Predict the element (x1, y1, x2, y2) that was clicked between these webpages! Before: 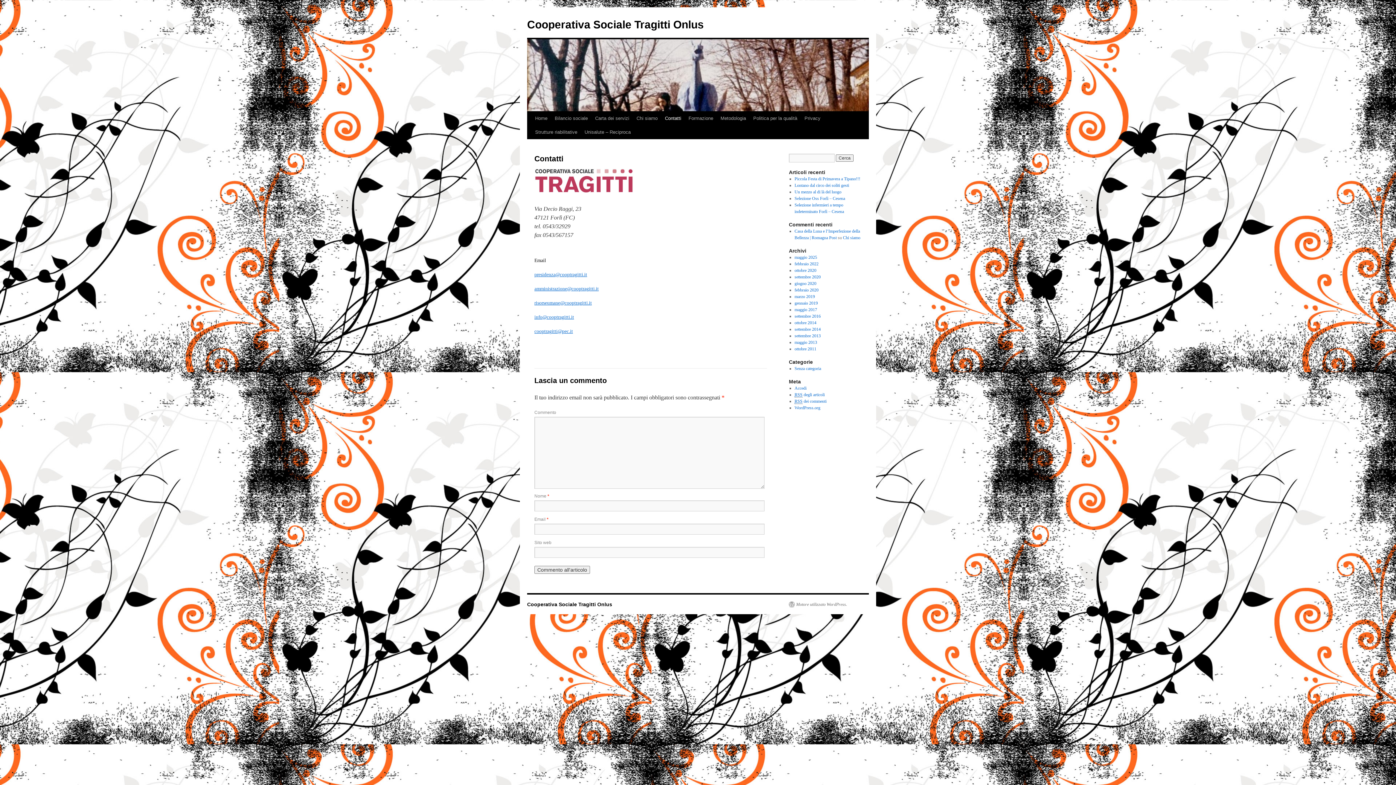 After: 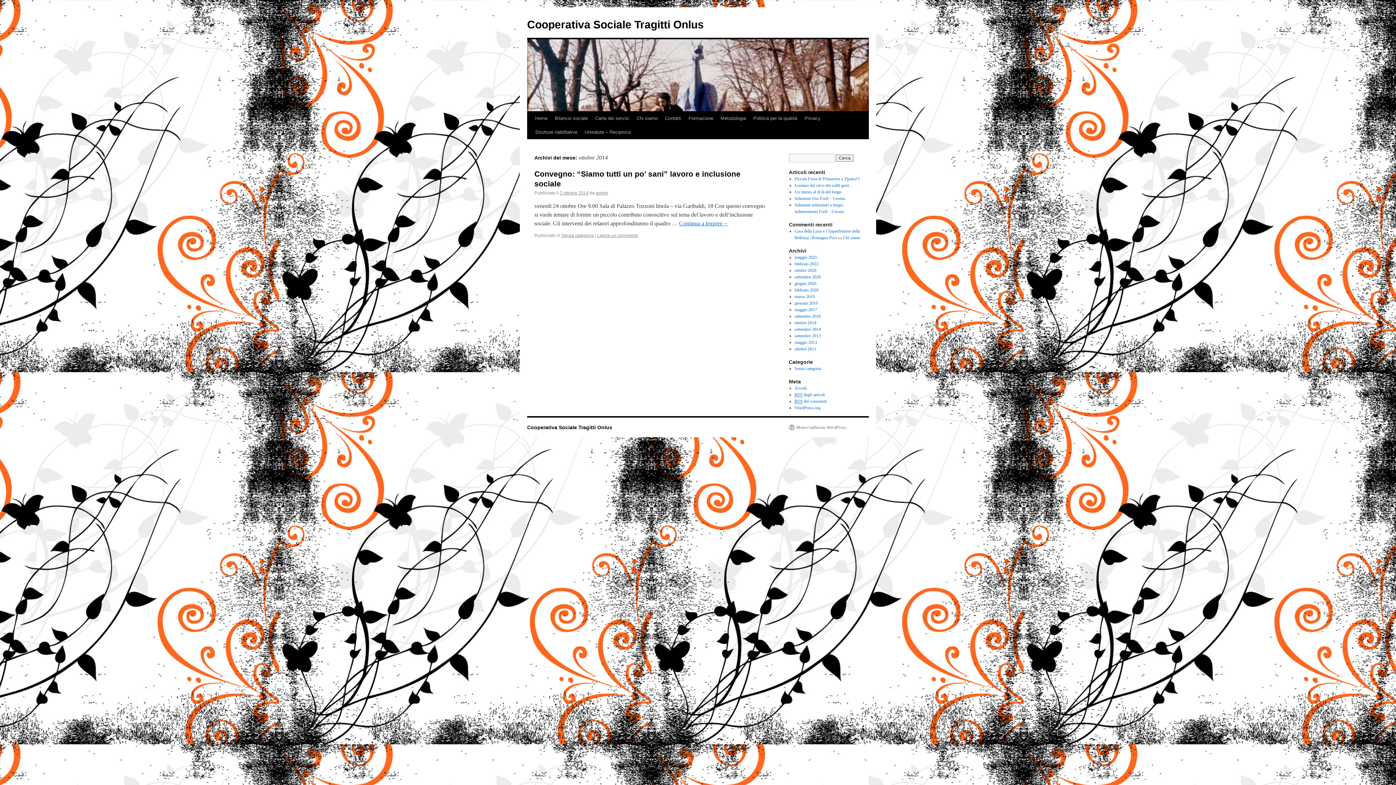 Action: label: ottobre 2014 bbox: (794, 320, 816, 325)